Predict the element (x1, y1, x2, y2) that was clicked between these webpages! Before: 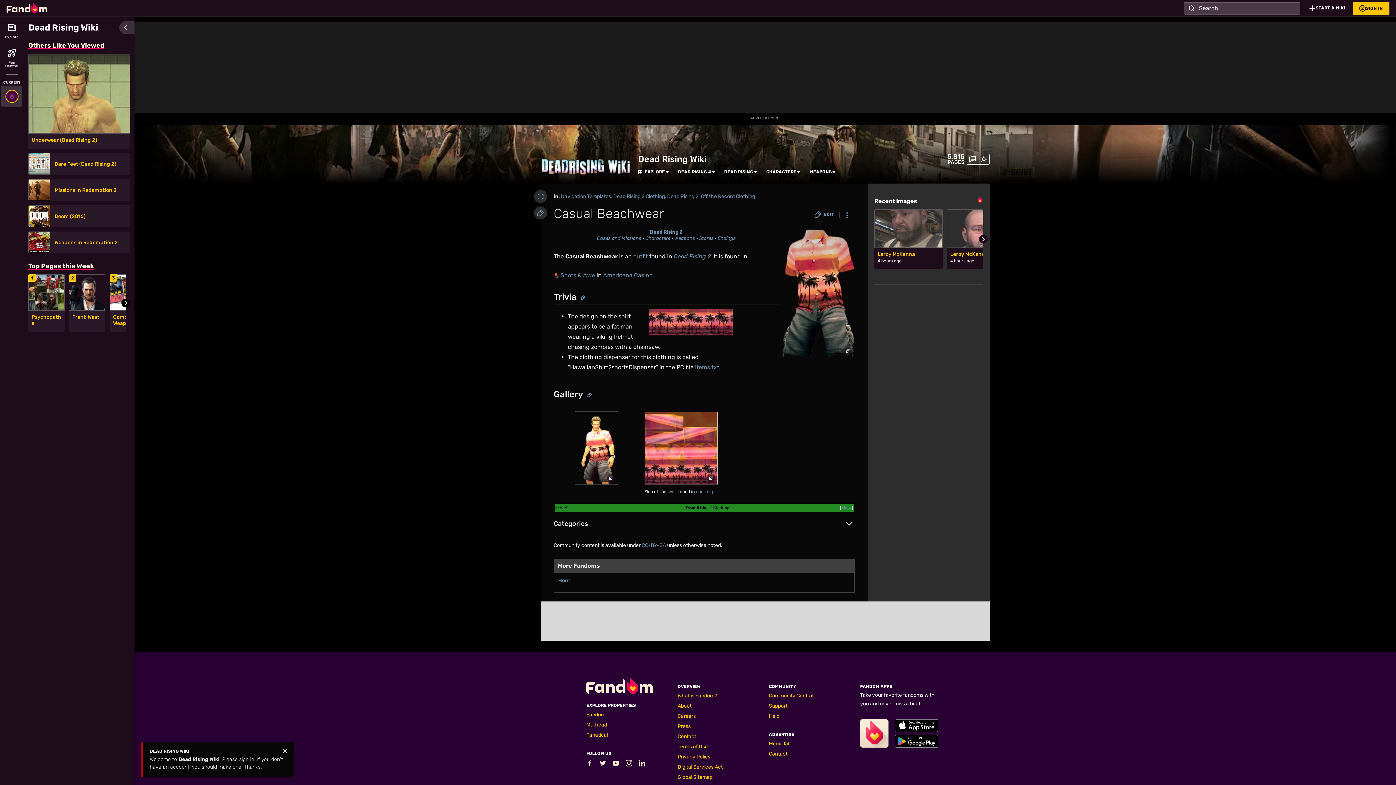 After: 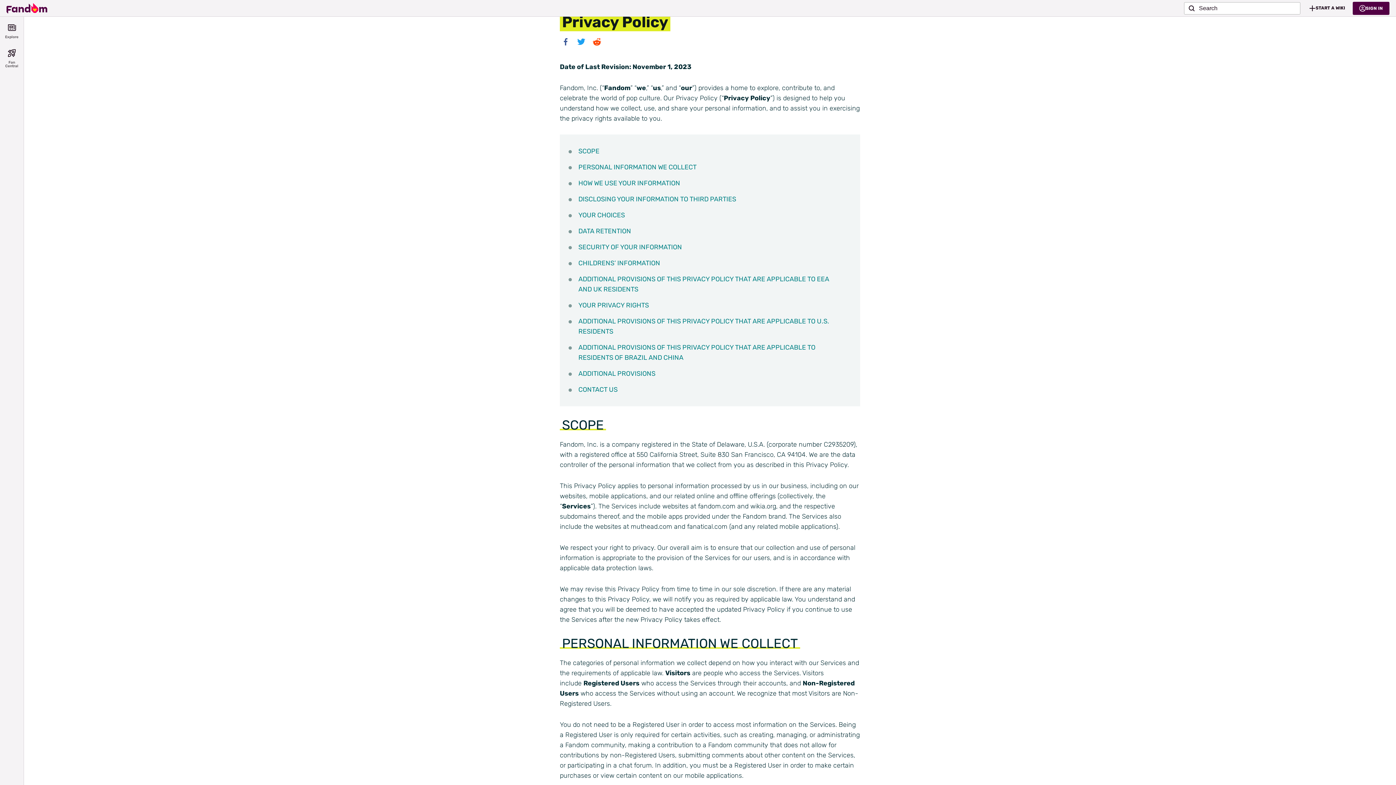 Action: label: Privacy Policy bbox: (677, 754, 710, 760)